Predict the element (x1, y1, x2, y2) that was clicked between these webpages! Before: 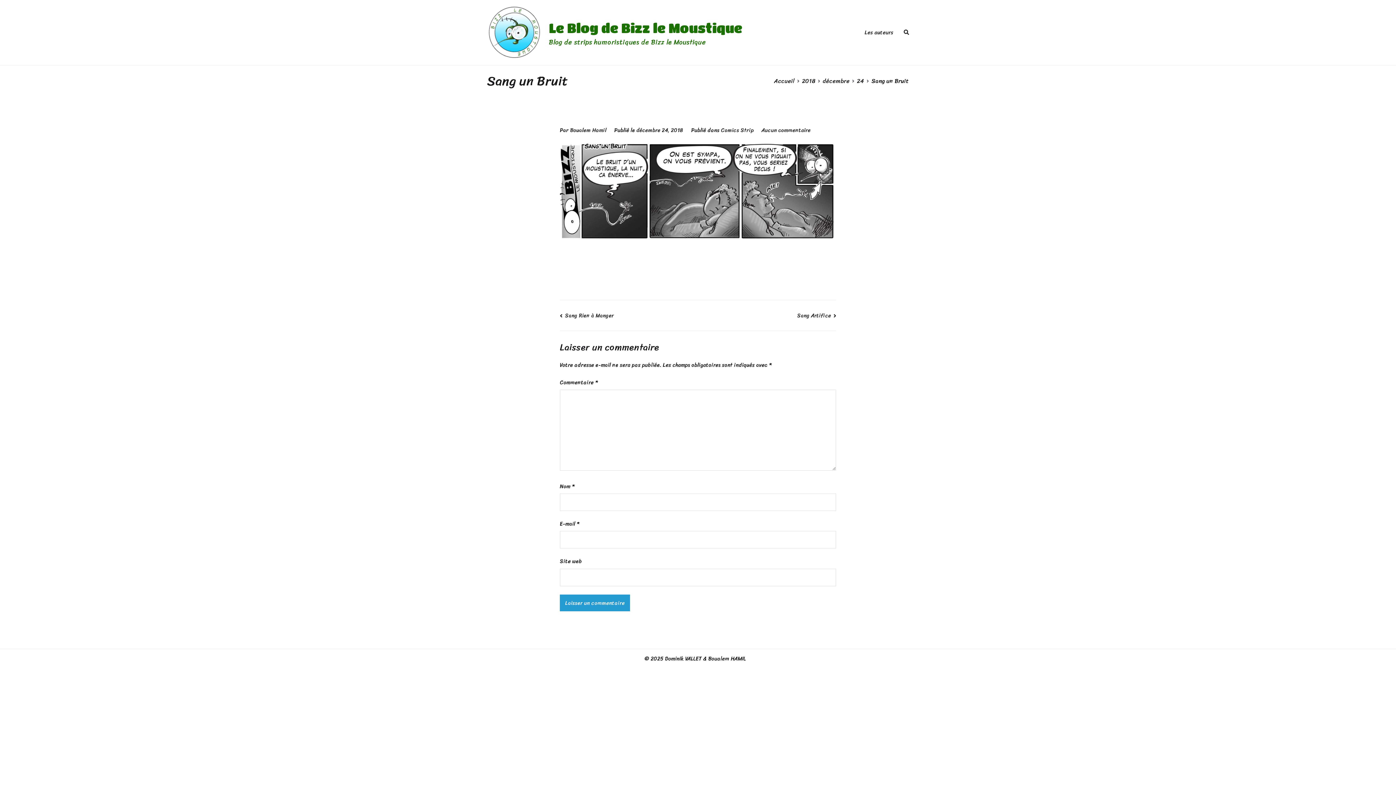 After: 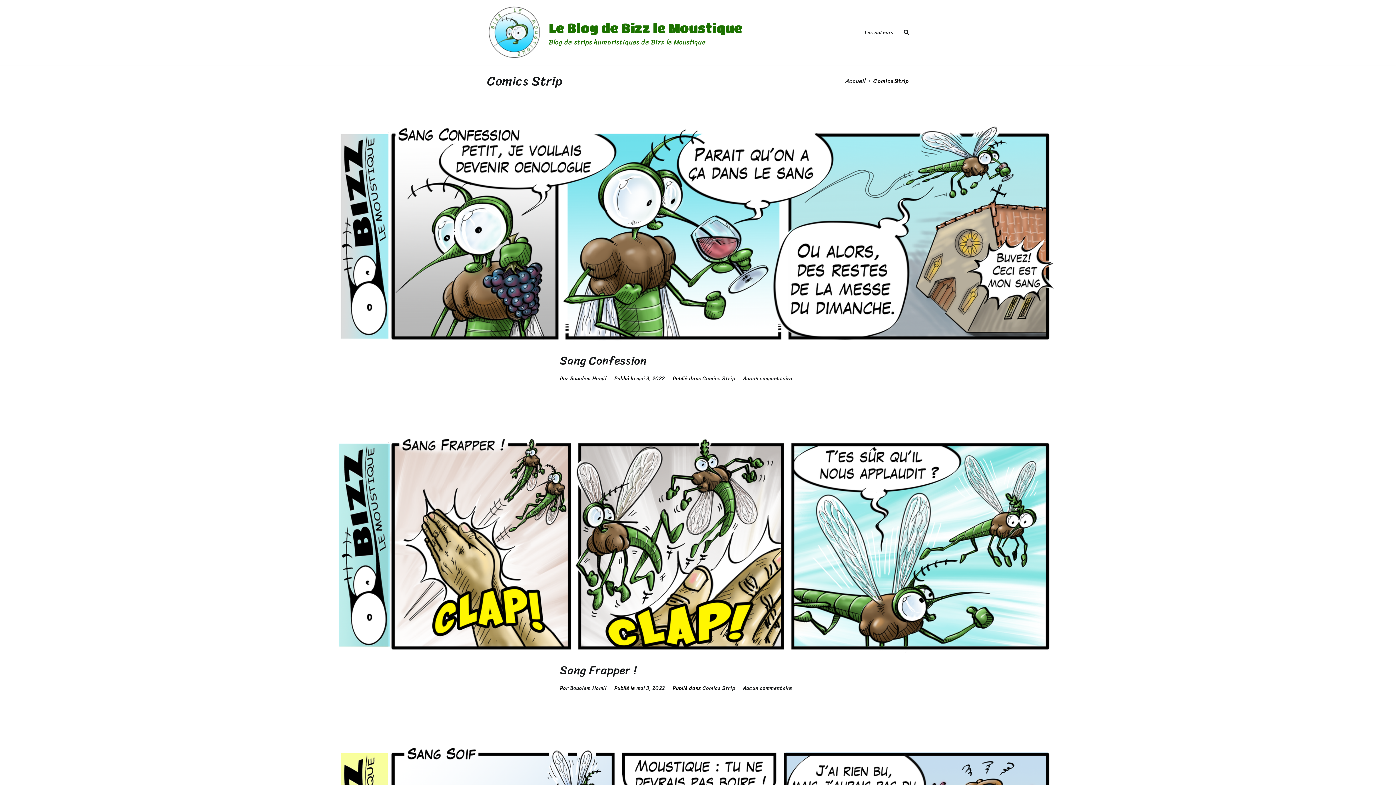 Action: bbox: (721, 125, 753, 134) label: Comics Strip